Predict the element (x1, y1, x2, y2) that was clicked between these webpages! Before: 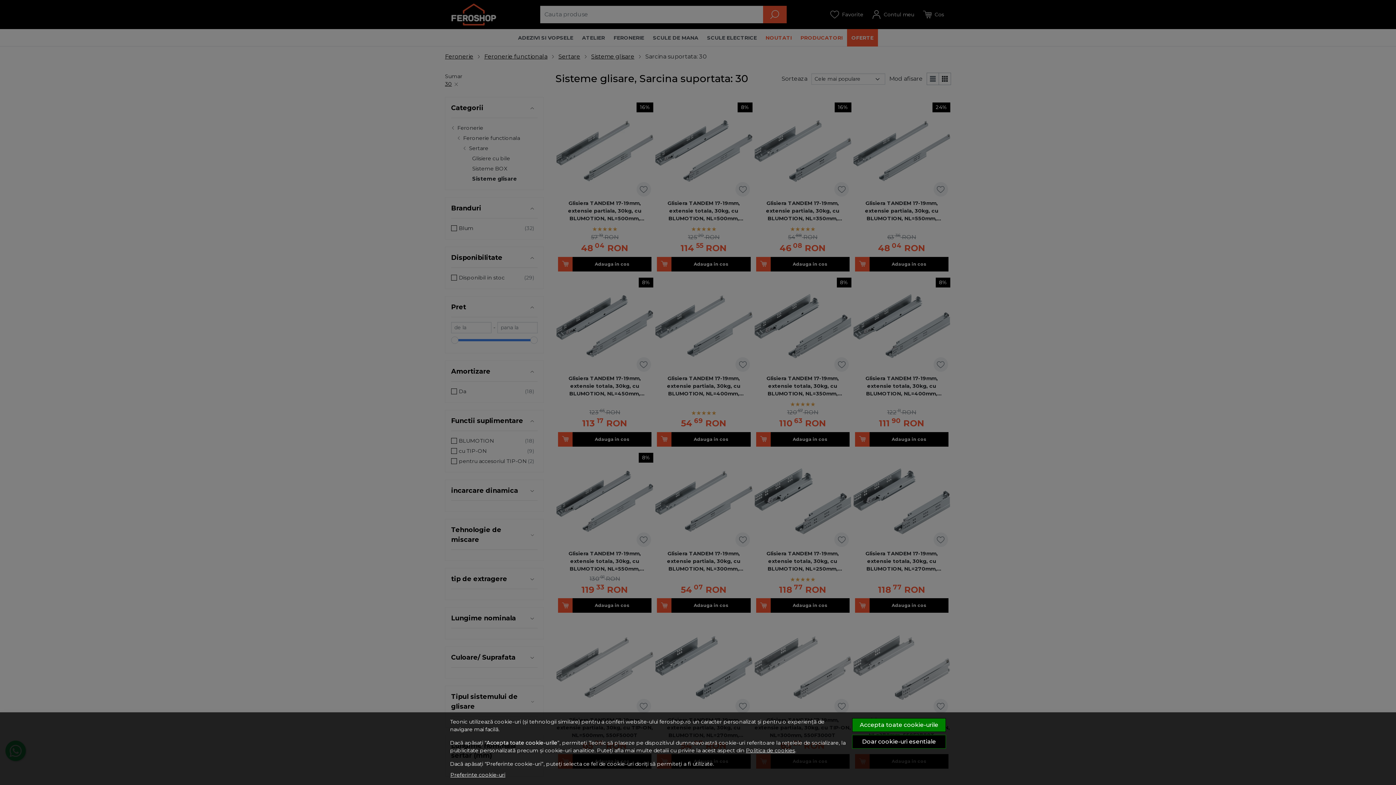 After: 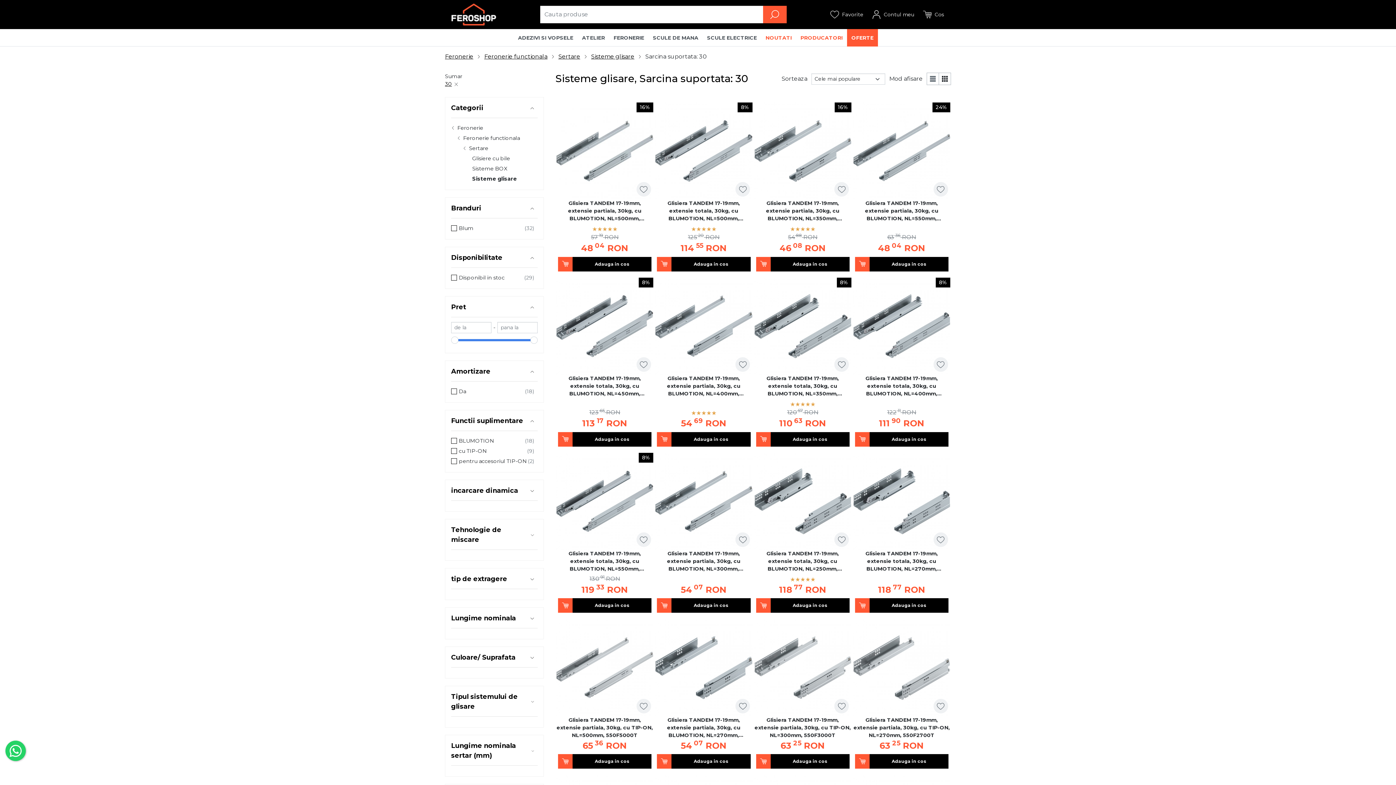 Action: label: Doar cookie-uri esentiale bbox: (852, 735, 946, 749)